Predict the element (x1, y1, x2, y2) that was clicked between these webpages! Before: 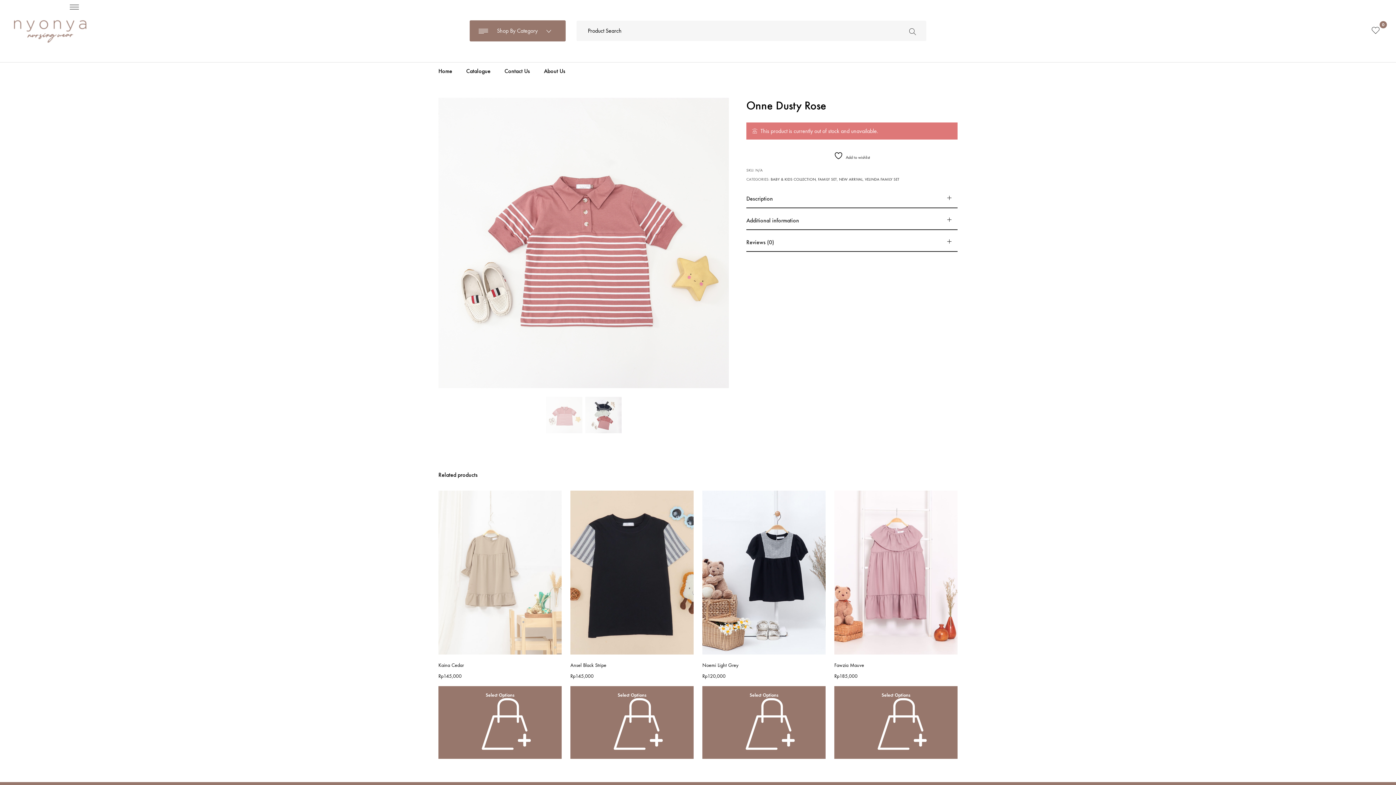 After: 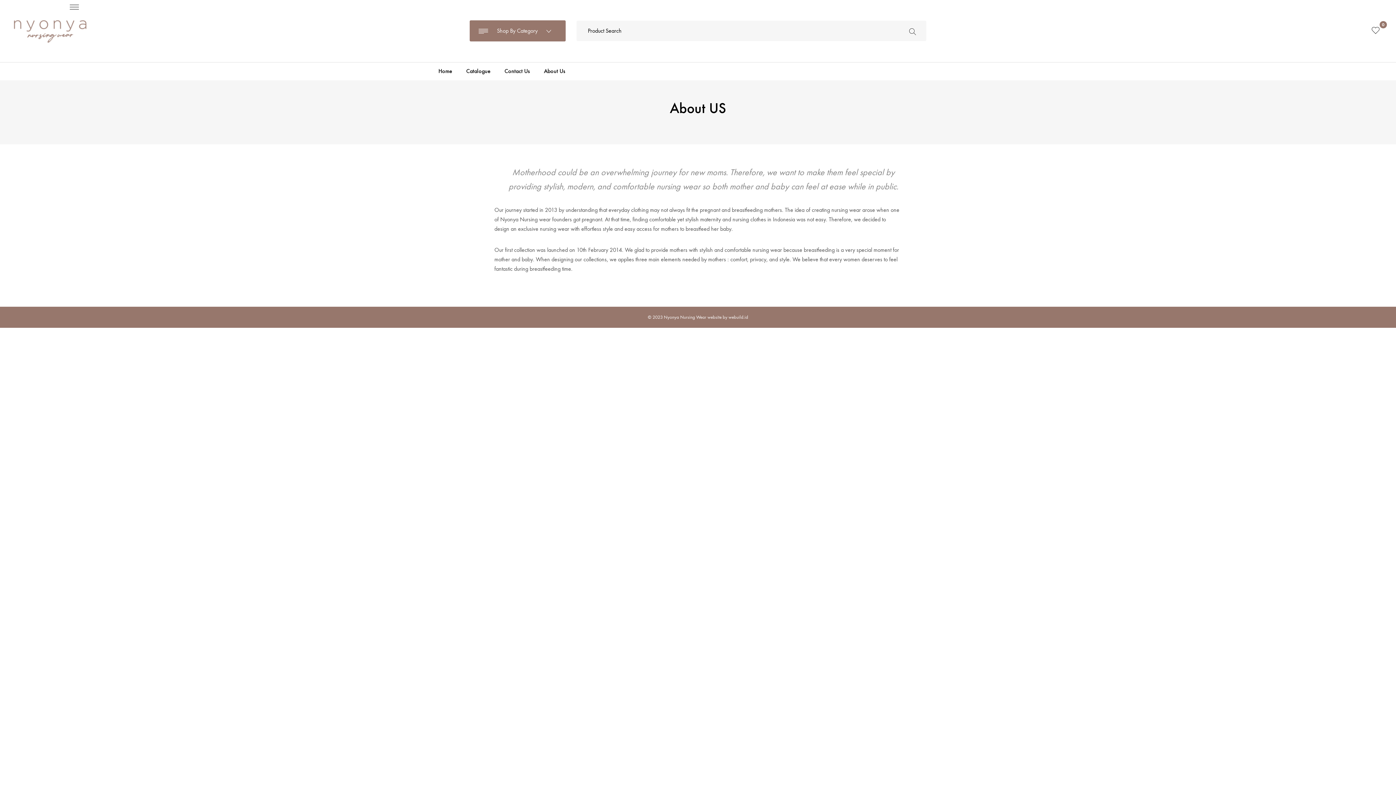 Action: label: About Us bbox: (537, 62, 572, 79)